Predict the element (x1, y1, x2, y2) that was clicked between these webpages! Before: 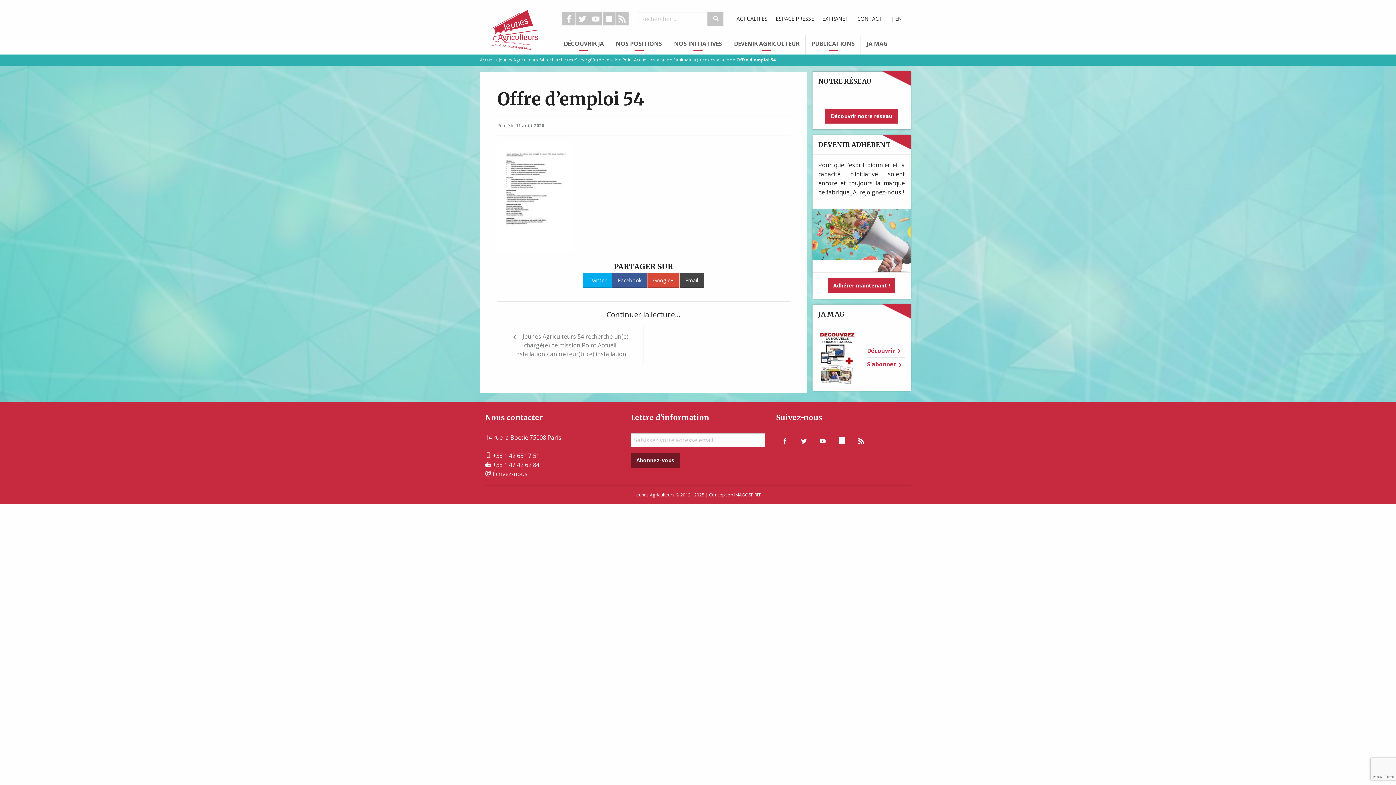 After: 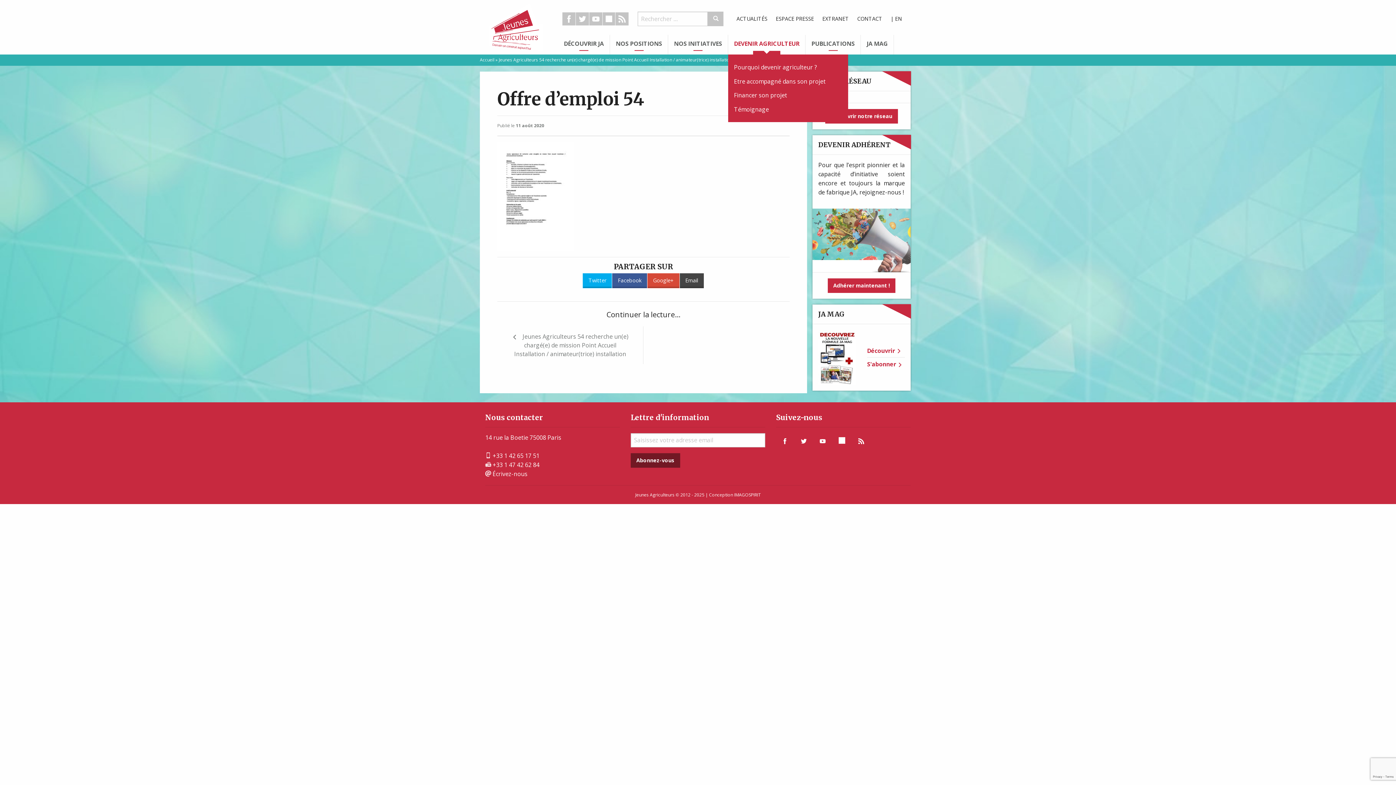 Action: bbox: (728, 34, 805, 54) label: DEVENIR AGRICULTEUR